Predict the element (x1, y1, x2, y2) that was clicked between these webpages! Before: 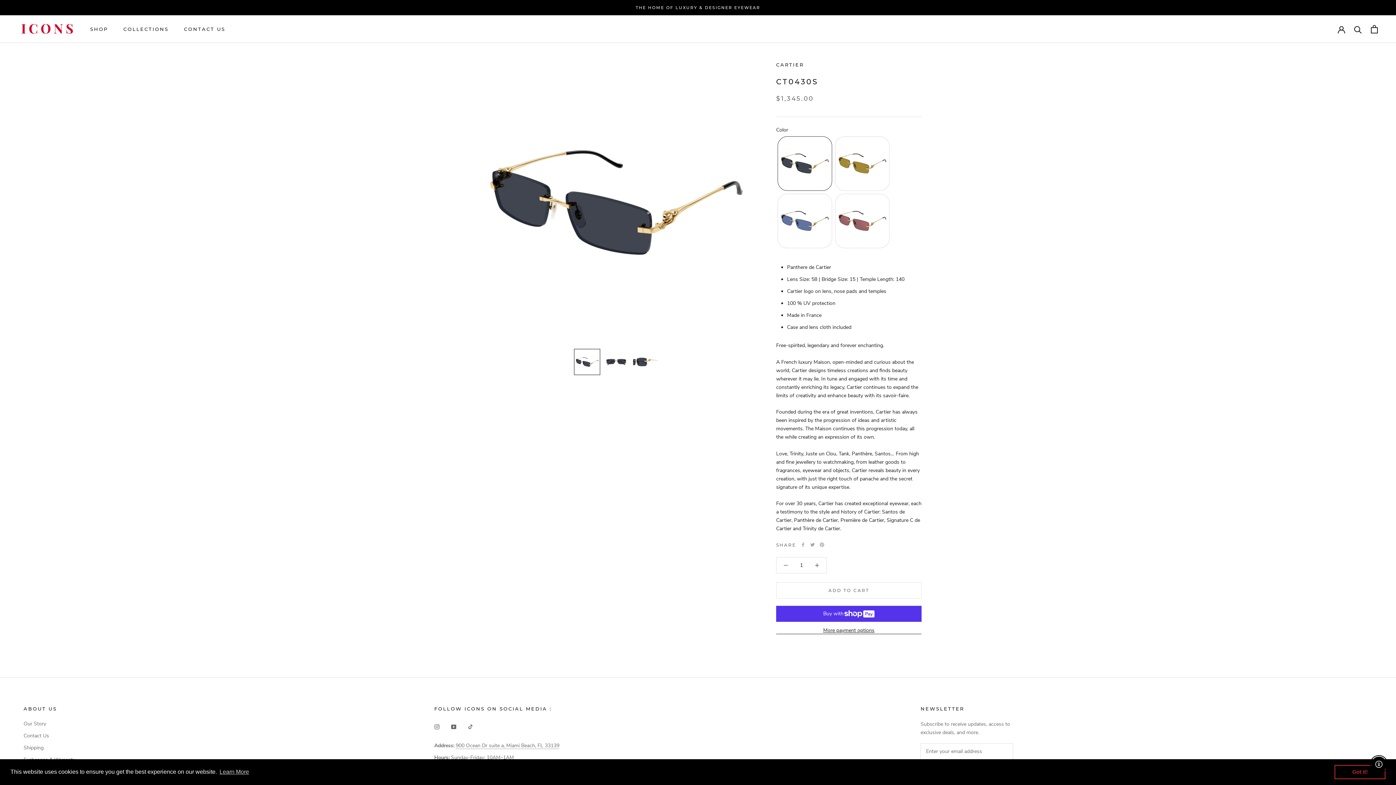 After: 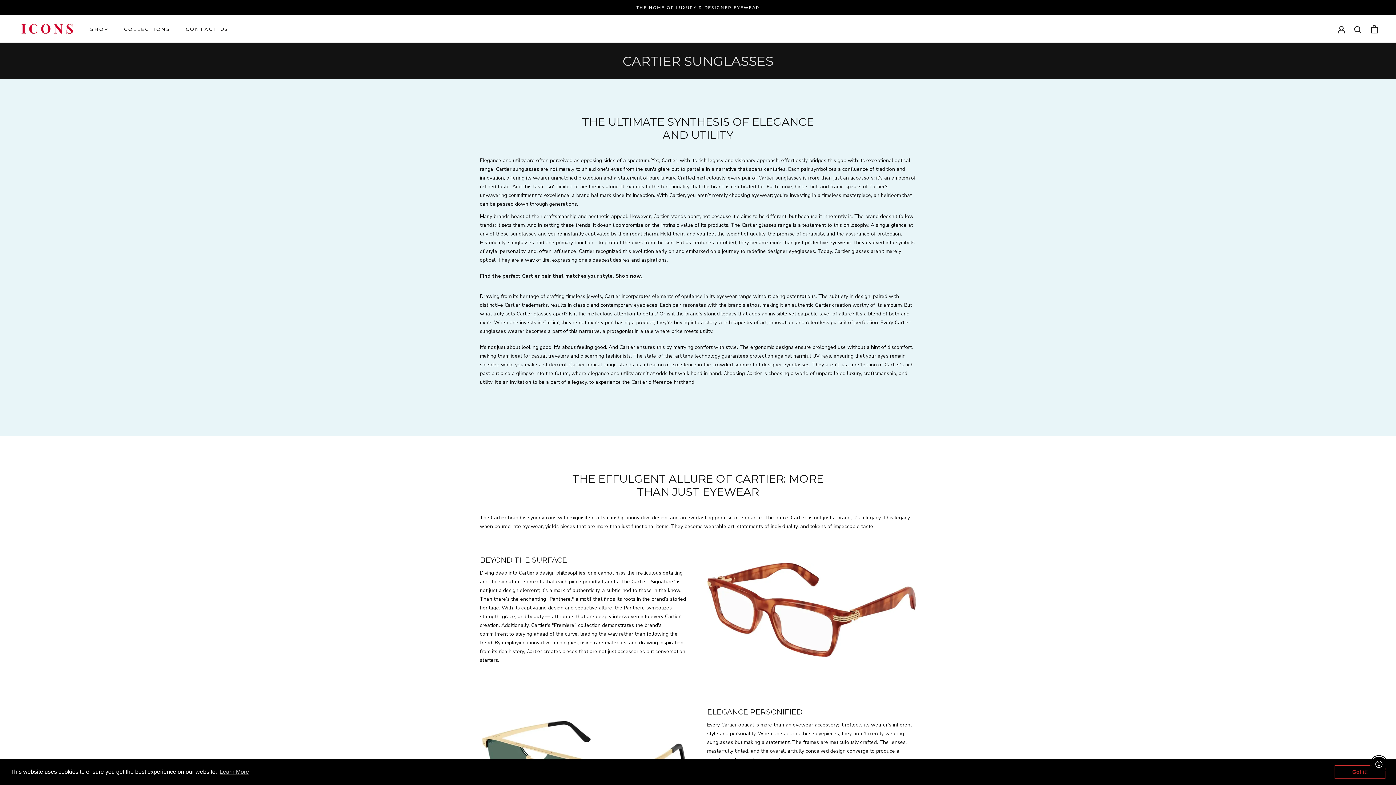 Action: label: CARTIER bbox: (776, 61, 804, 67)